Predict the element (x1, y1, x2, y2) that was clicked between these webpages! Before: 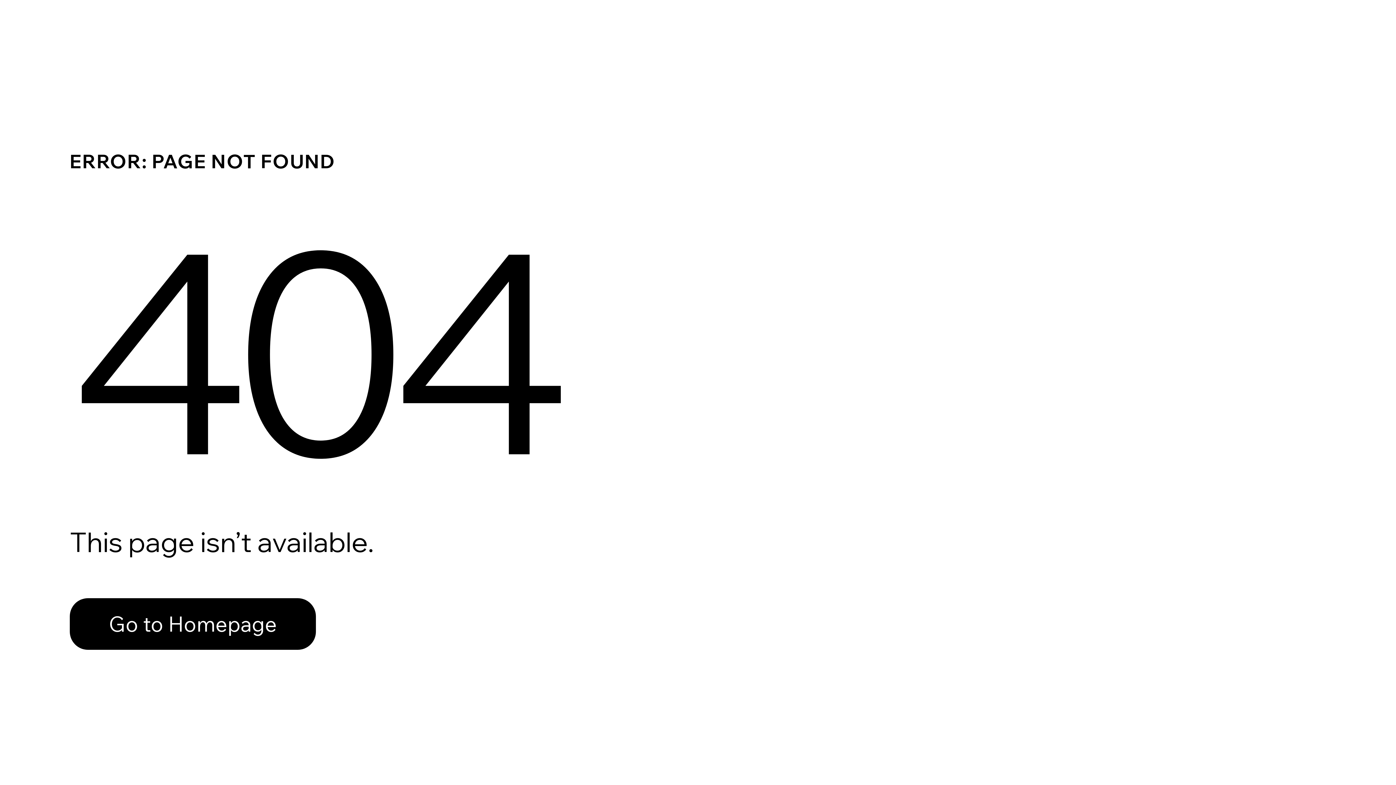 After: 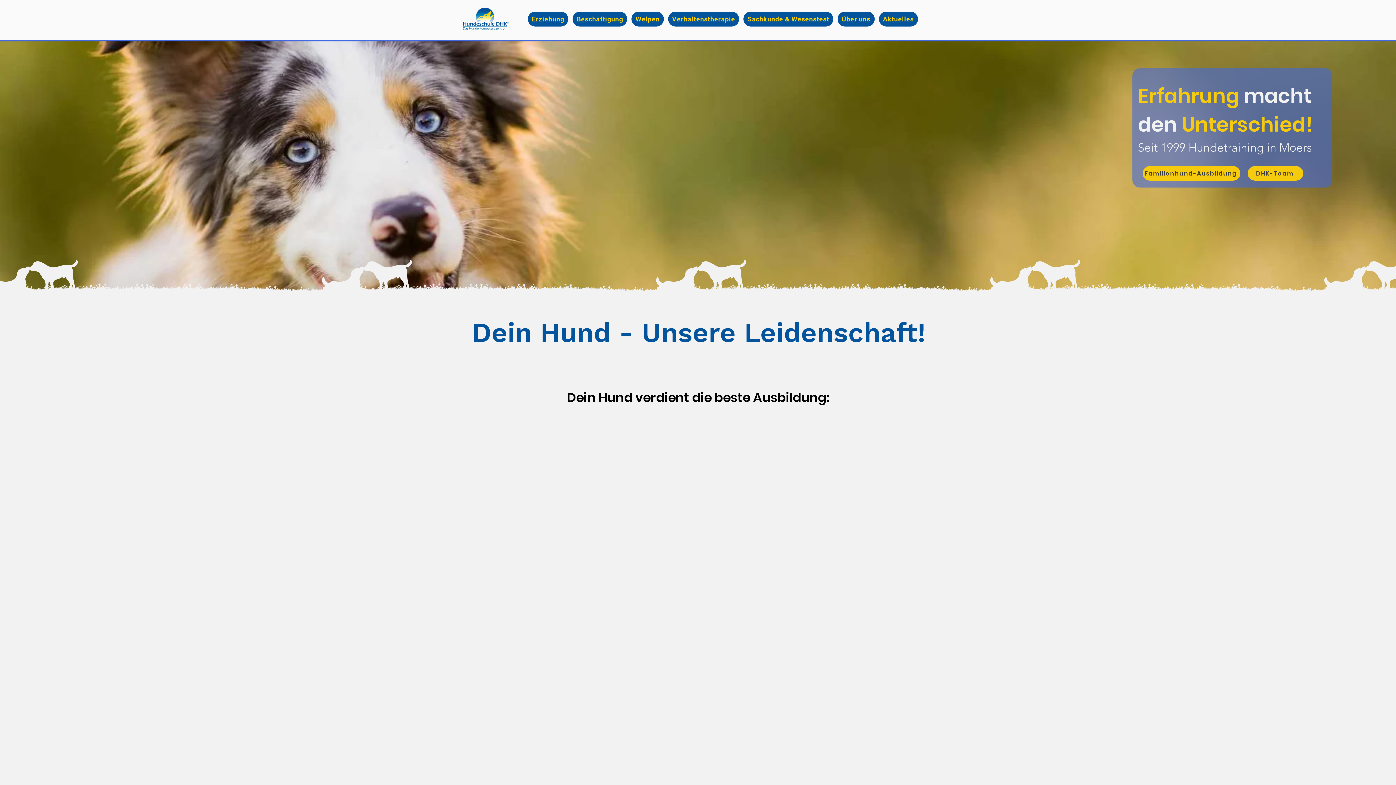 Action: bbox: (69, 598, 316, 650) label: Go to Homepage